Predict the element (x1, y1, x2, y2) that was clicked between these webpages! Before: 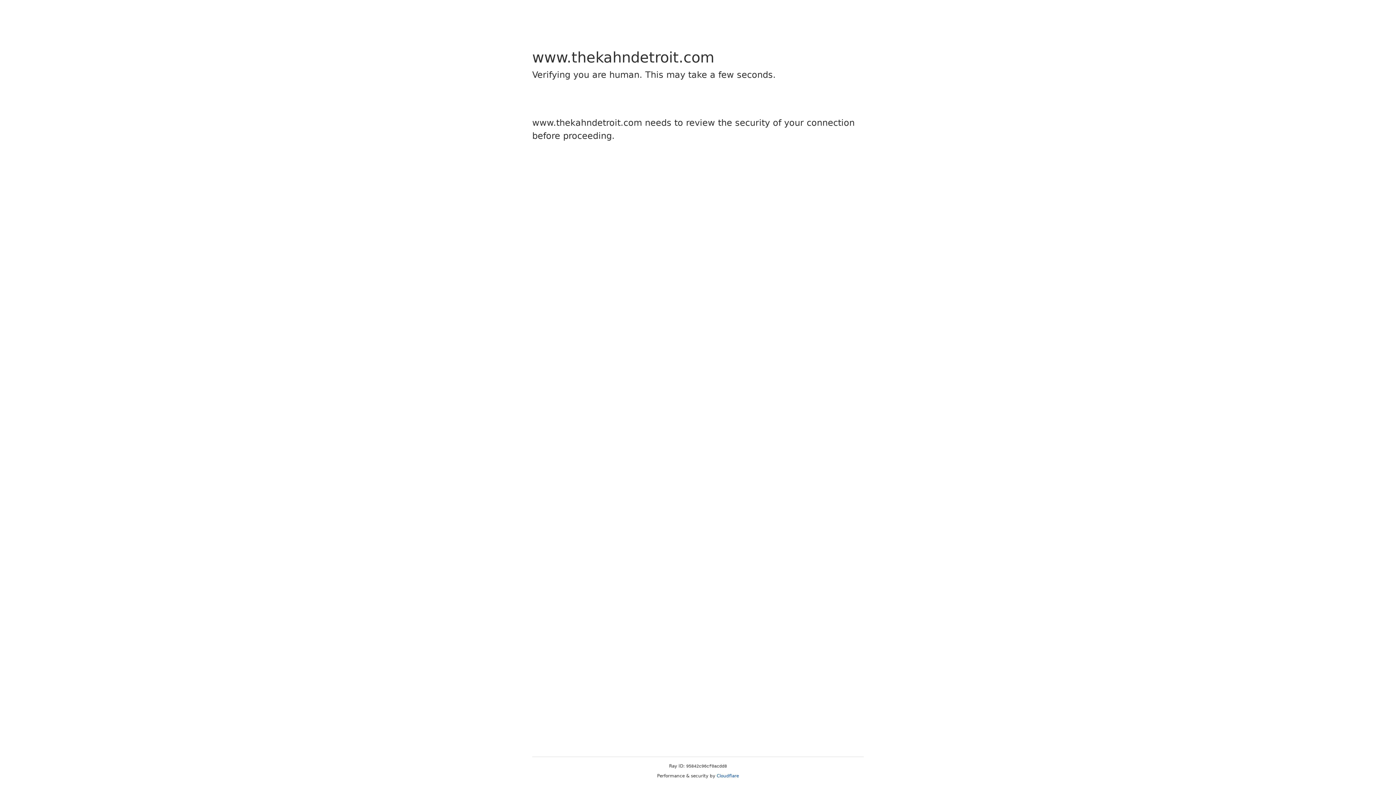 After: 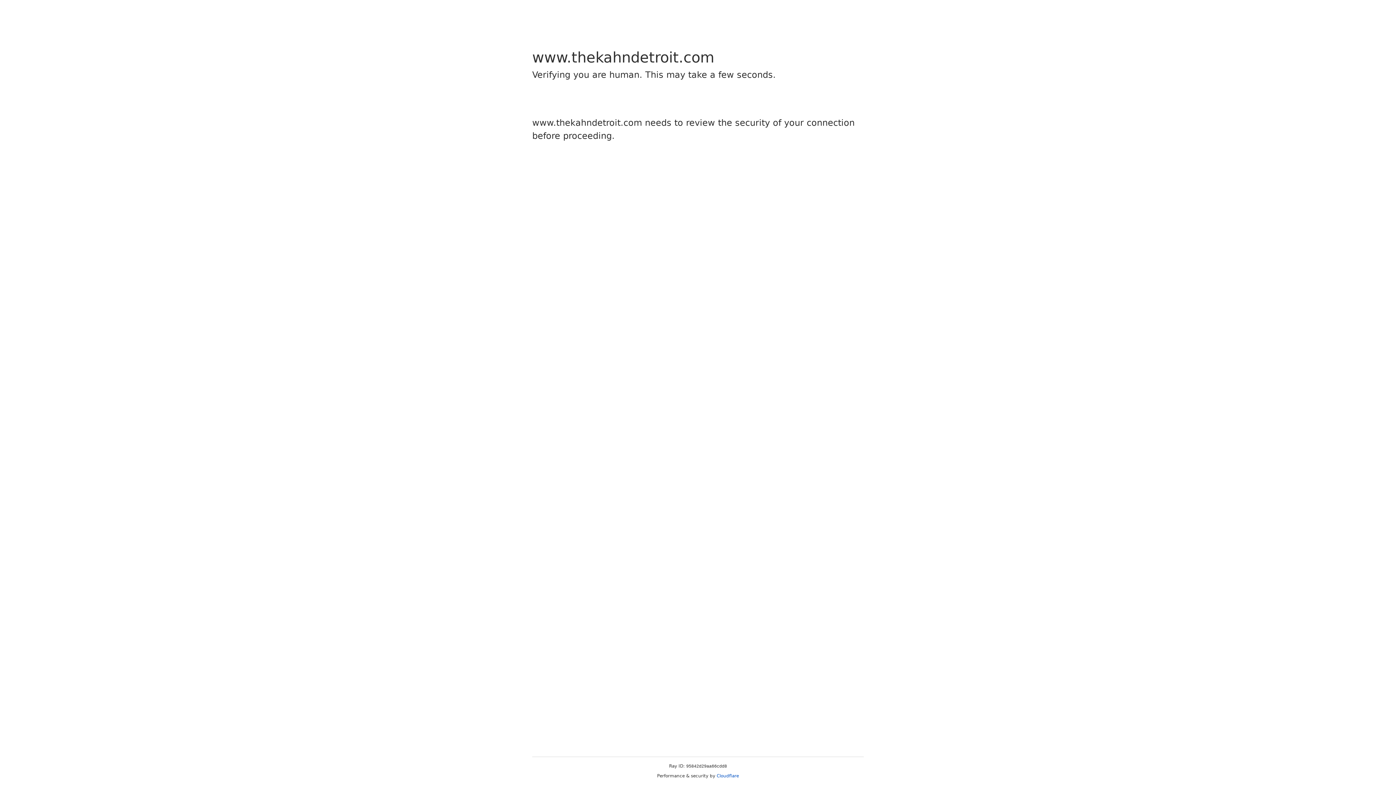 Action: bbox: (716, 773, 739, 778) label: Cloudflare